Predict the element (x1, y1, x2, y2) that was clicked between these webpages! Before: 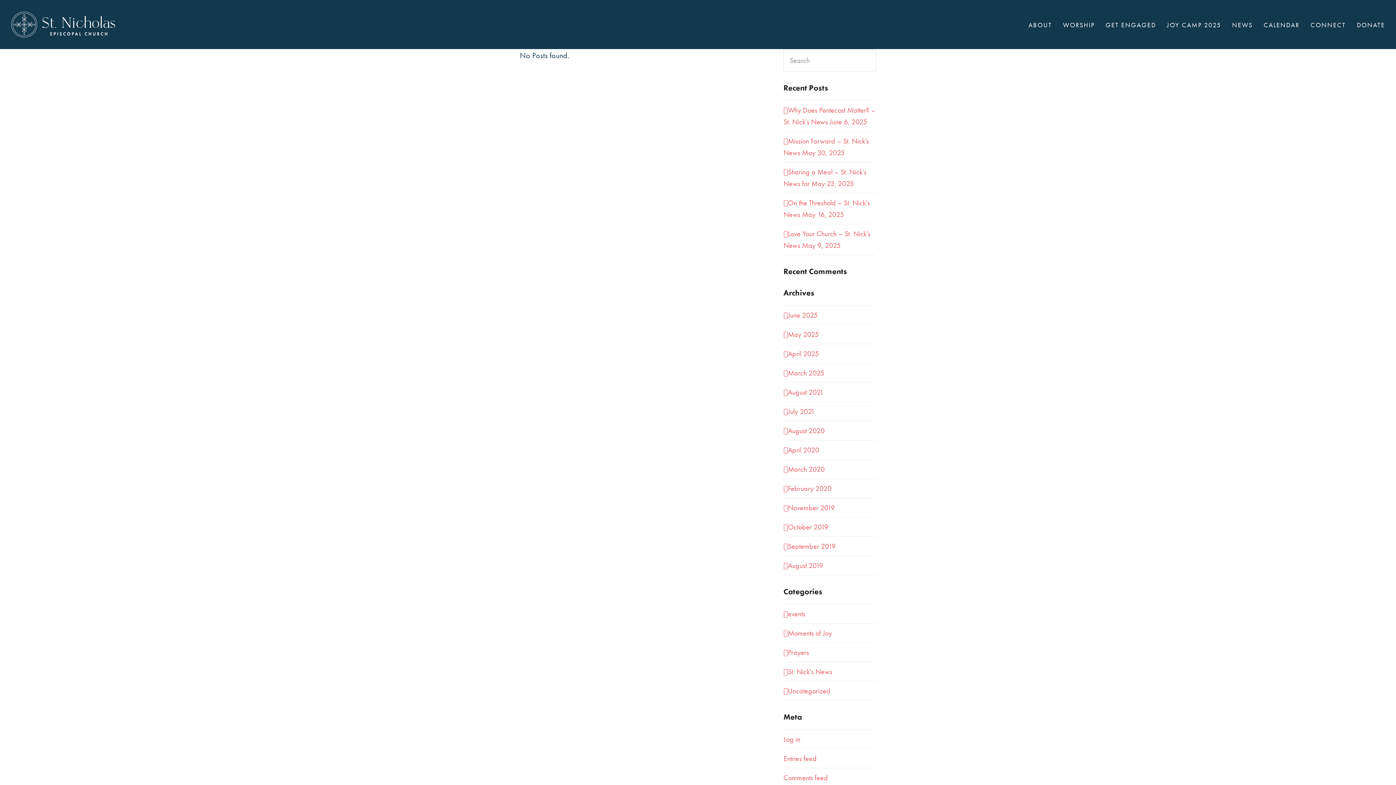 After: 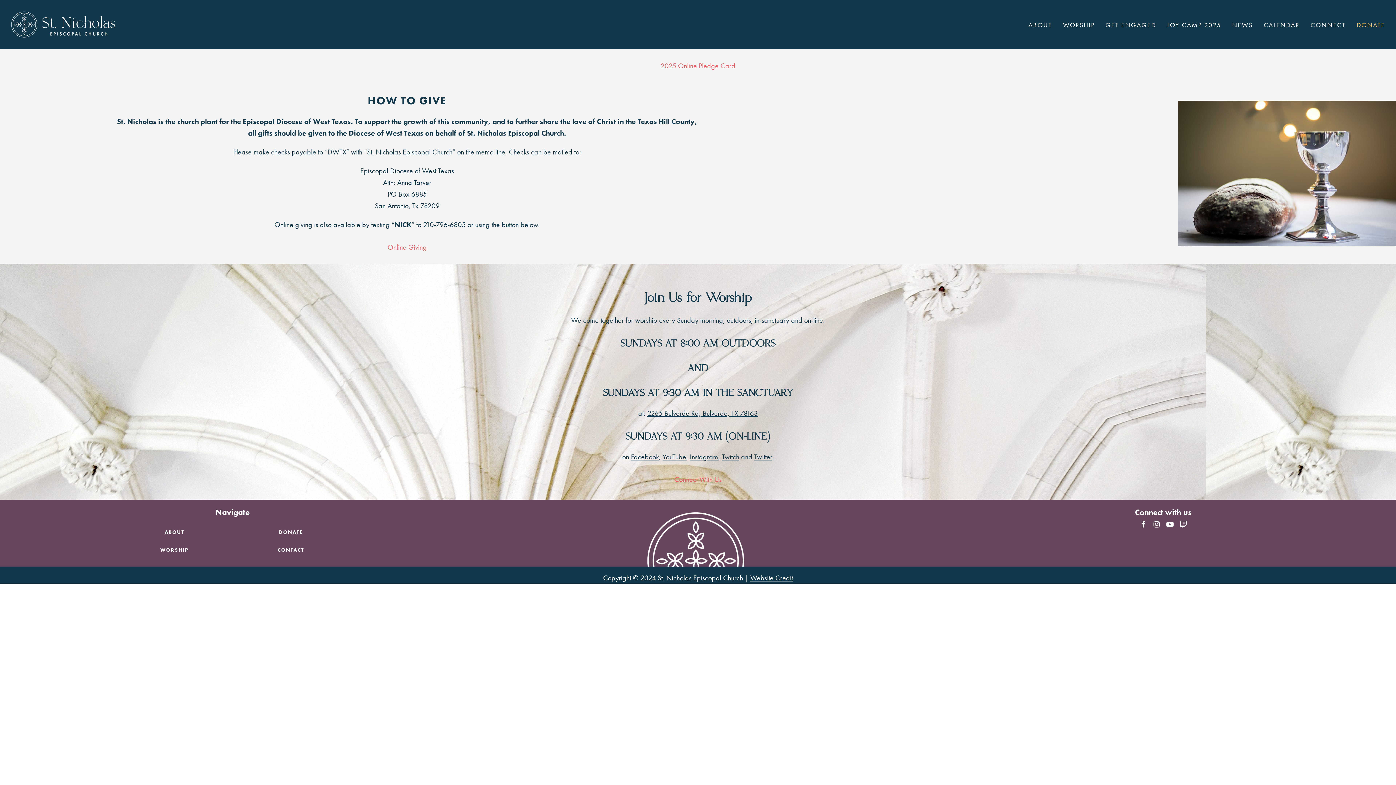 Action: bbox: (1351, 15, 1390, 33) label: DONATE